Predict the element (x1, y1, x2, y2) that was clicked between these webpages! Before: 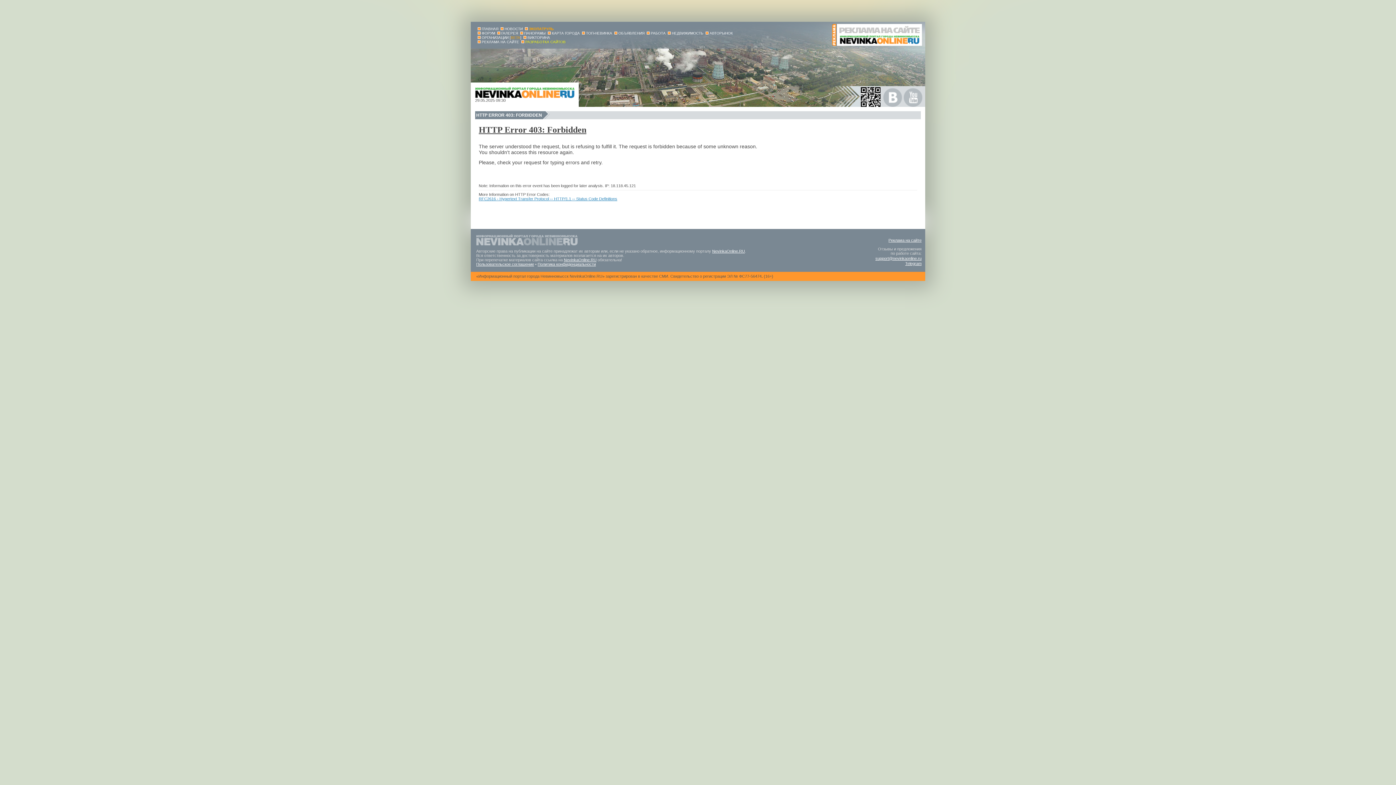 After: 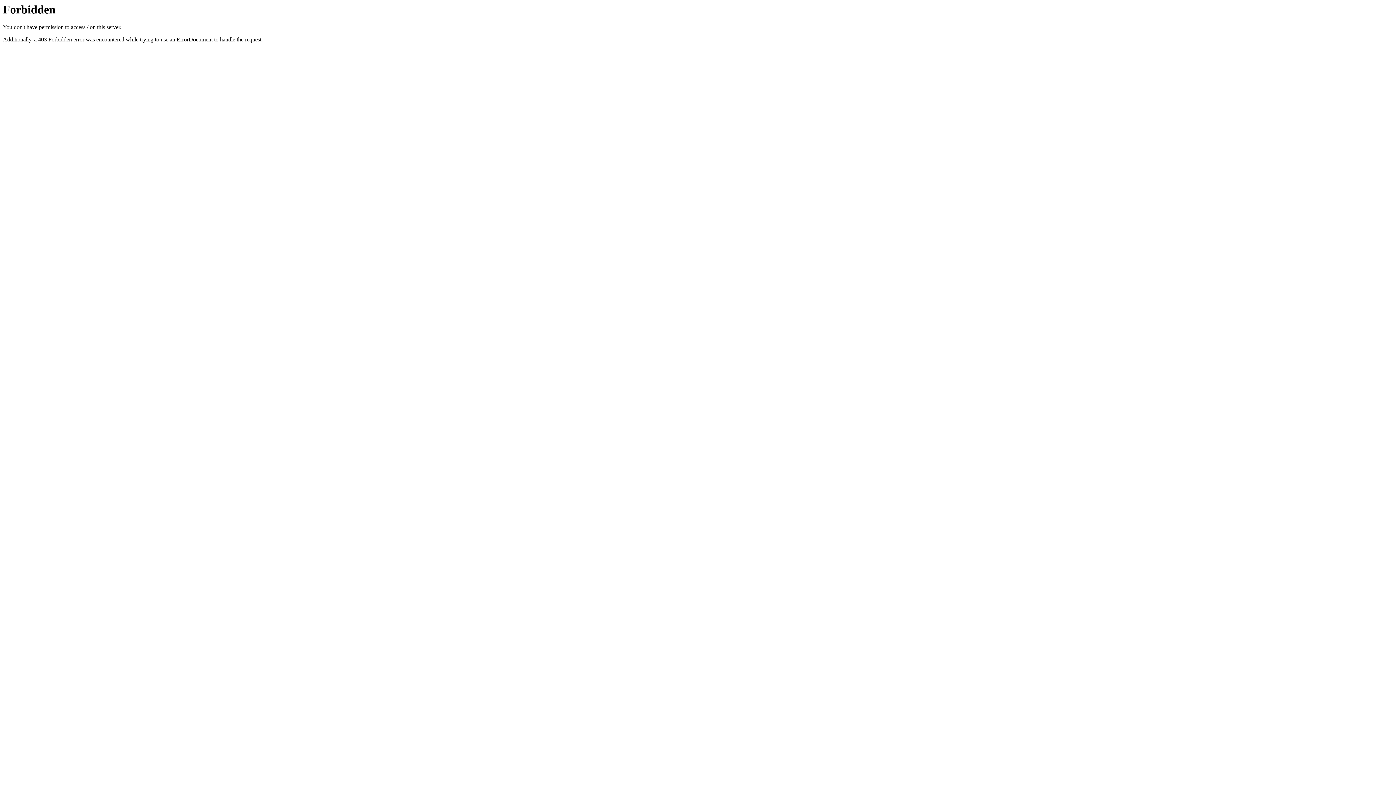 Action: bbox: (564, 257, 596, 262) label: NevinkaOnline.RU